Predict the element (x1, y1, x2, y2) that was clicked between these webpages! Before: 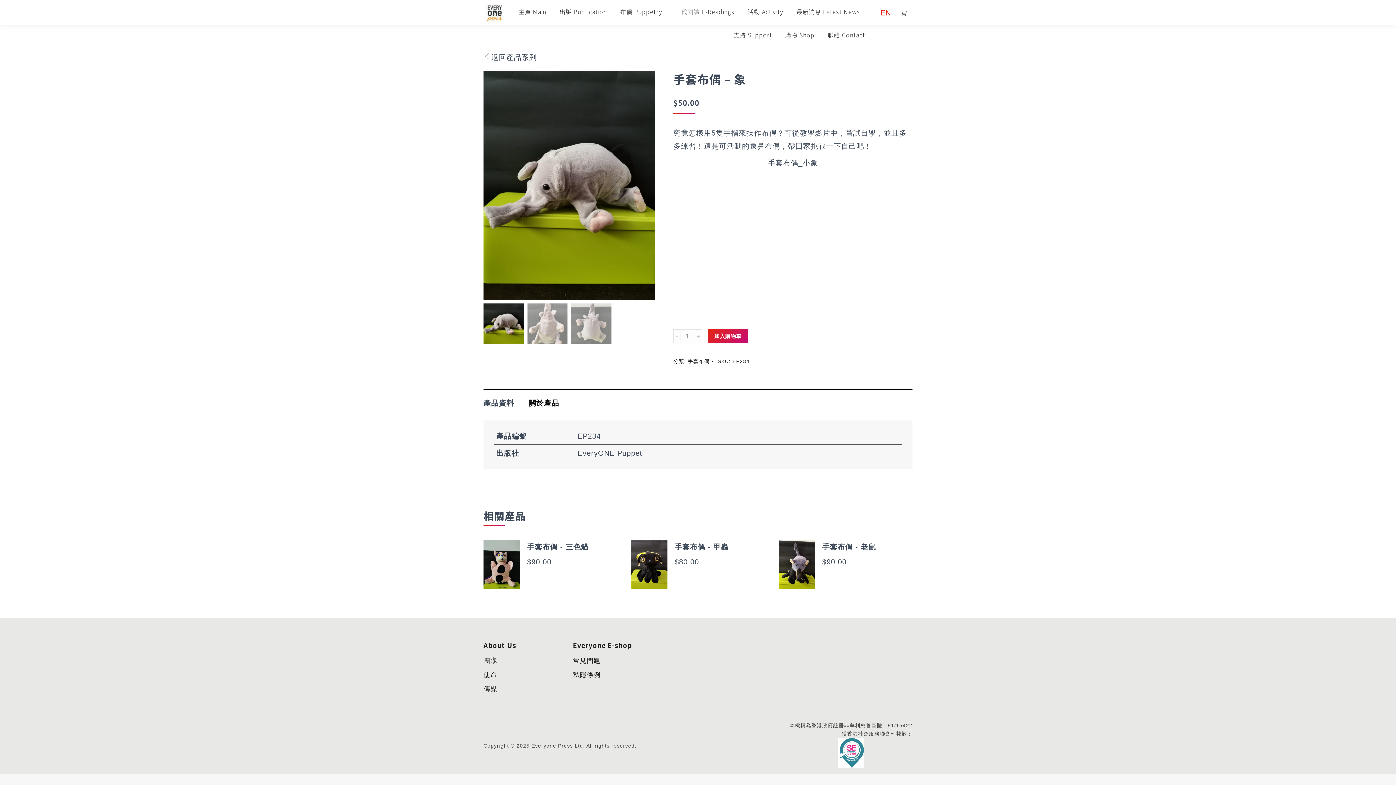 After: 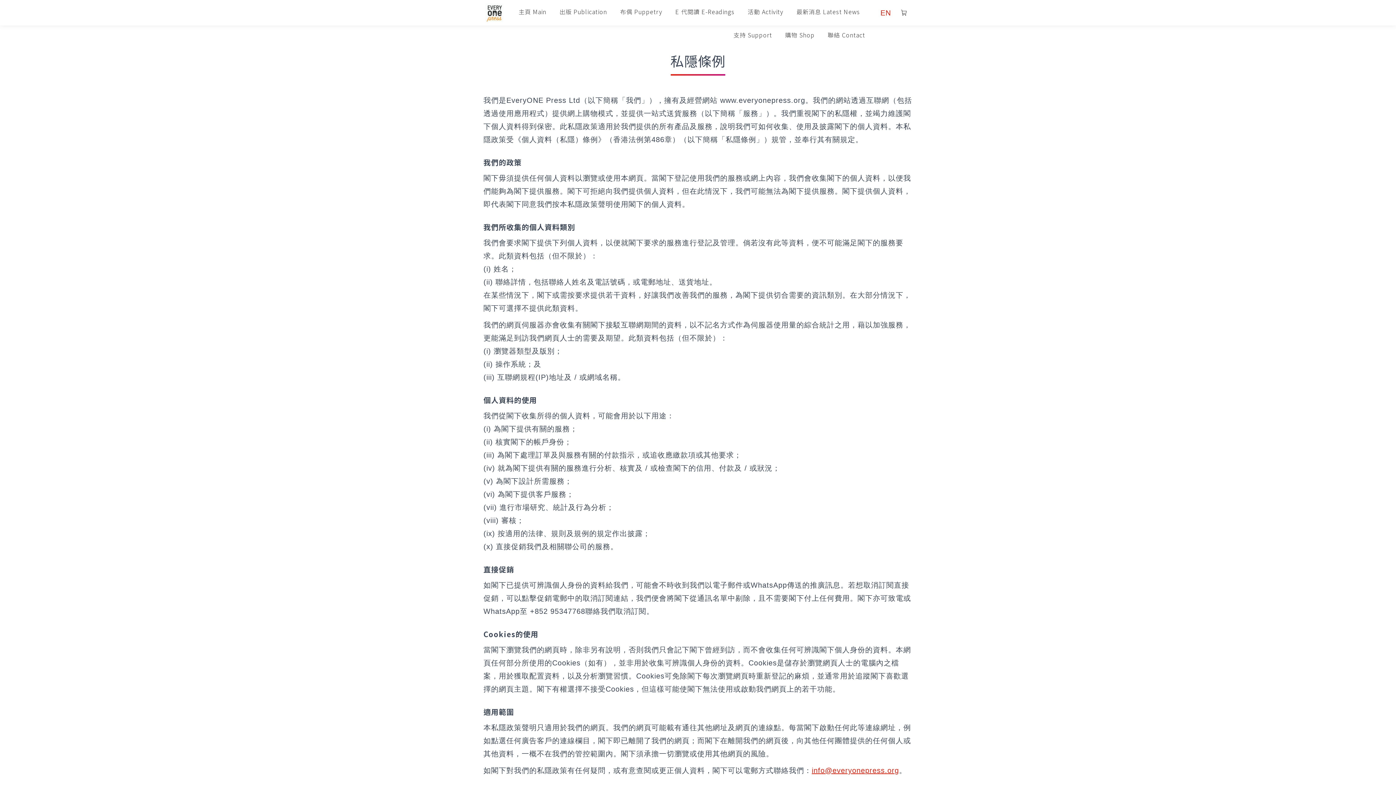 Action: label: 私隱條例 bbox: (573, 670, 600, 680)